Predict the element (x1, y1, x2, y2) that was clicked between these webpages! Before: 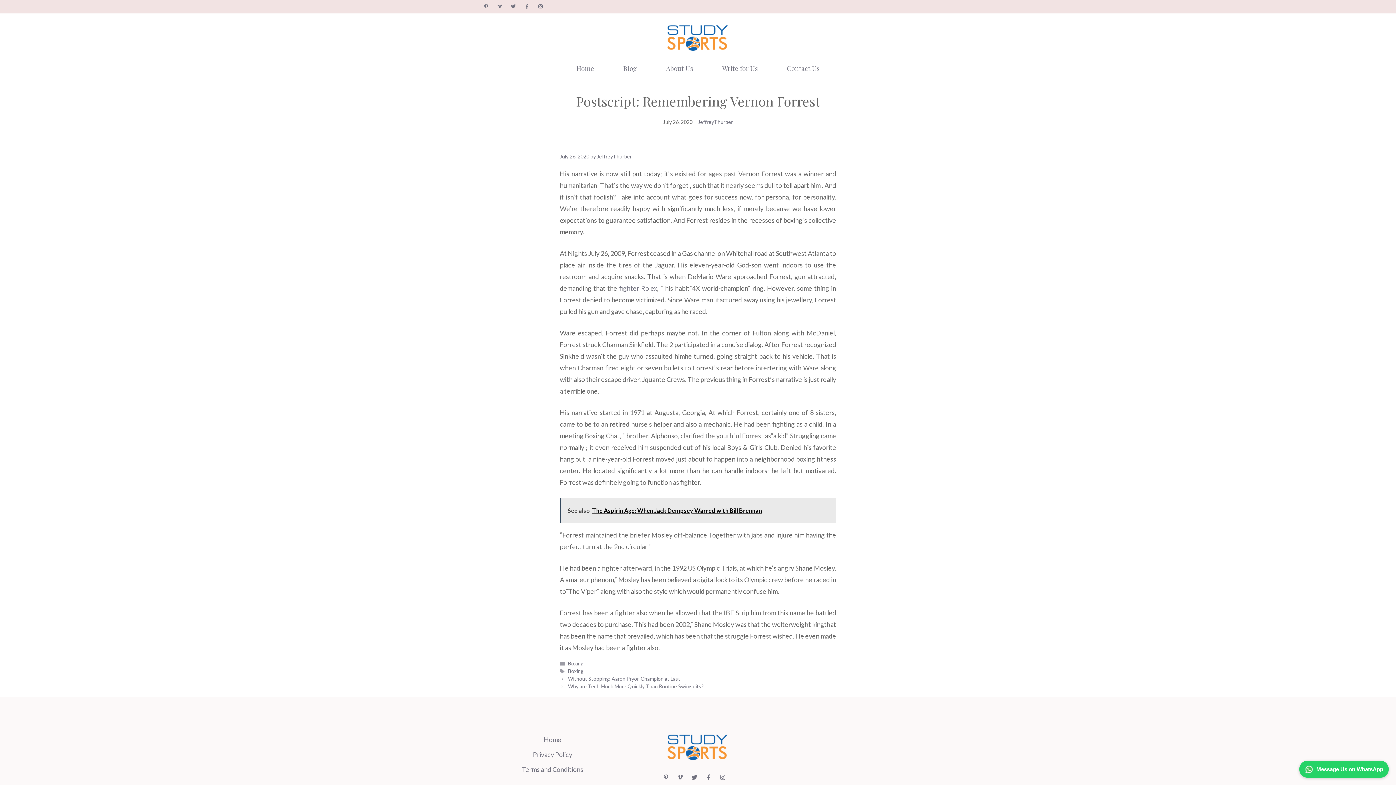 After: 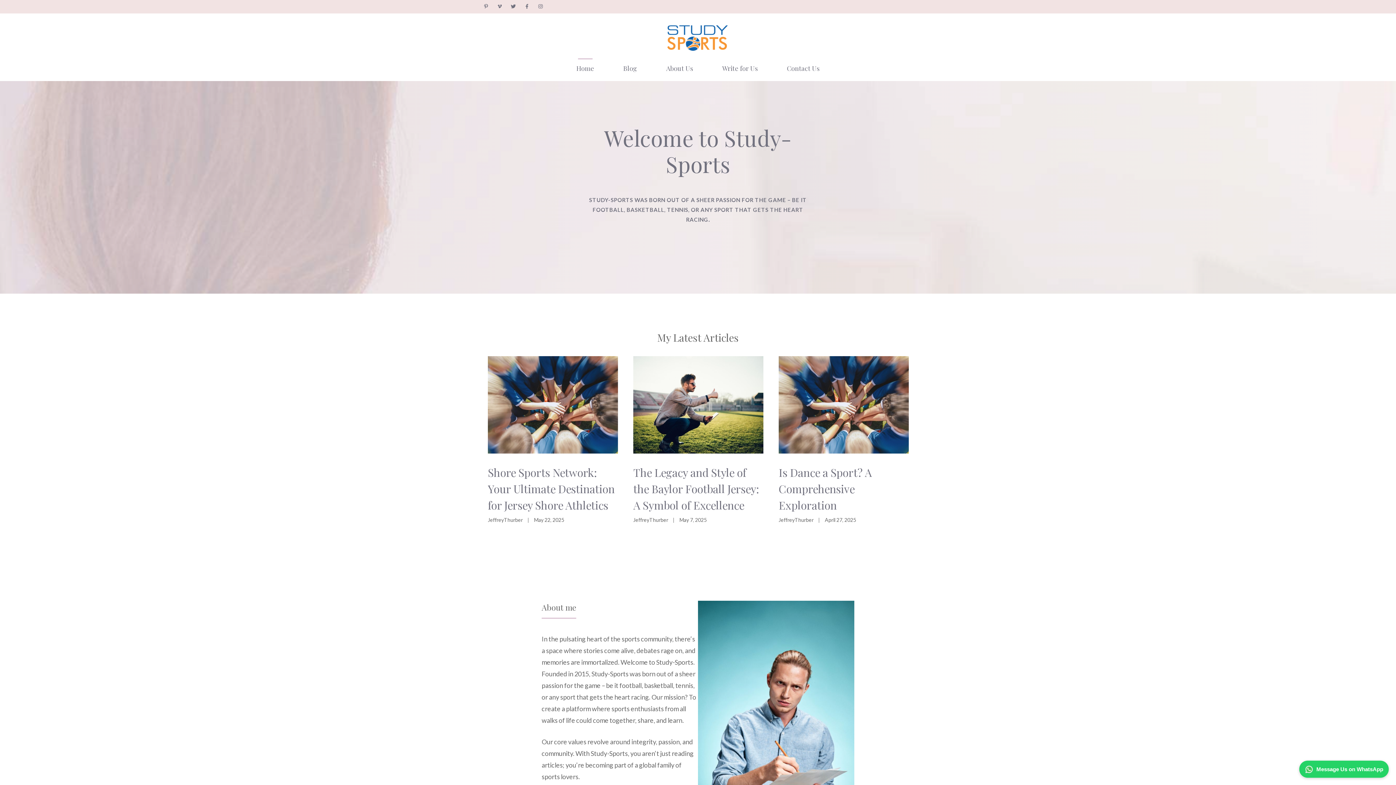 Action: label: Home bbox: (544, 736, 561, 744)